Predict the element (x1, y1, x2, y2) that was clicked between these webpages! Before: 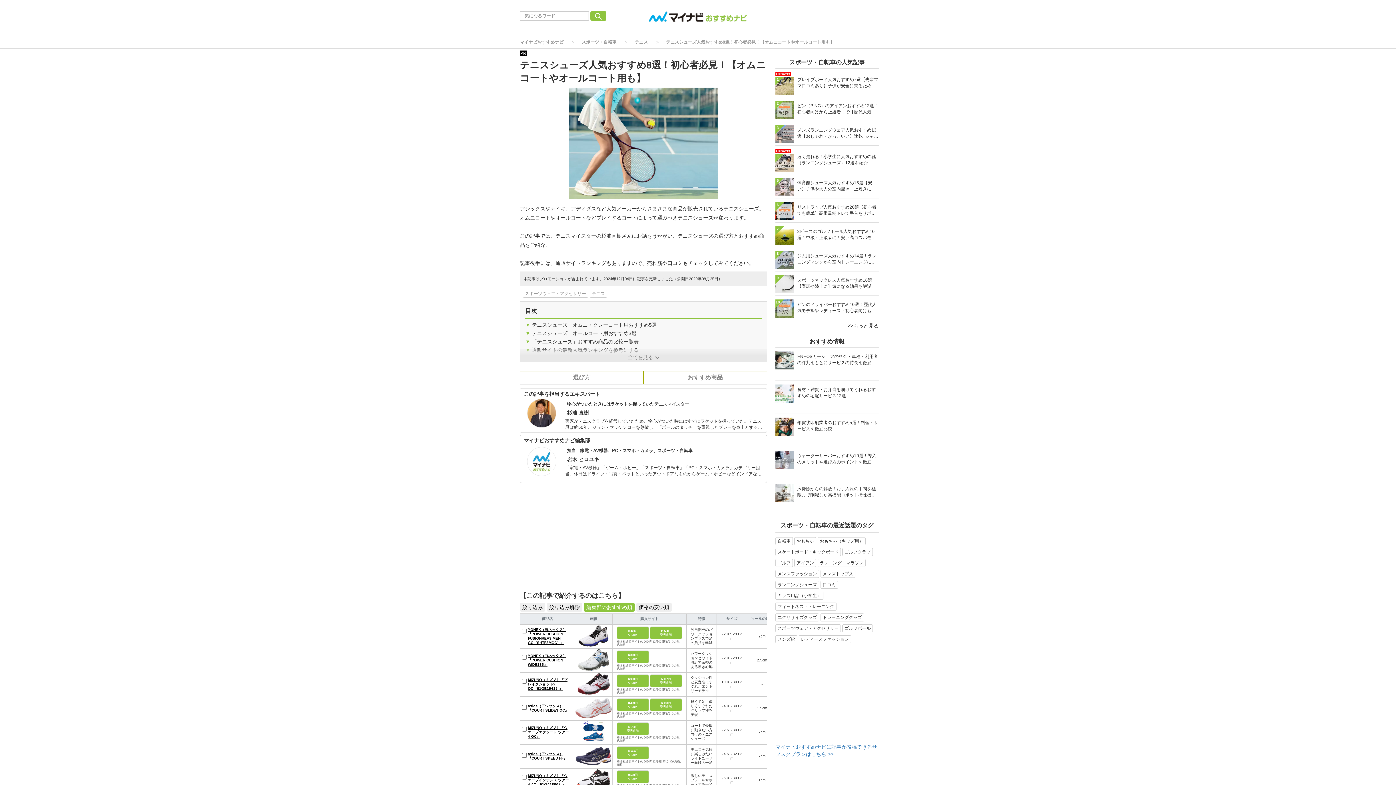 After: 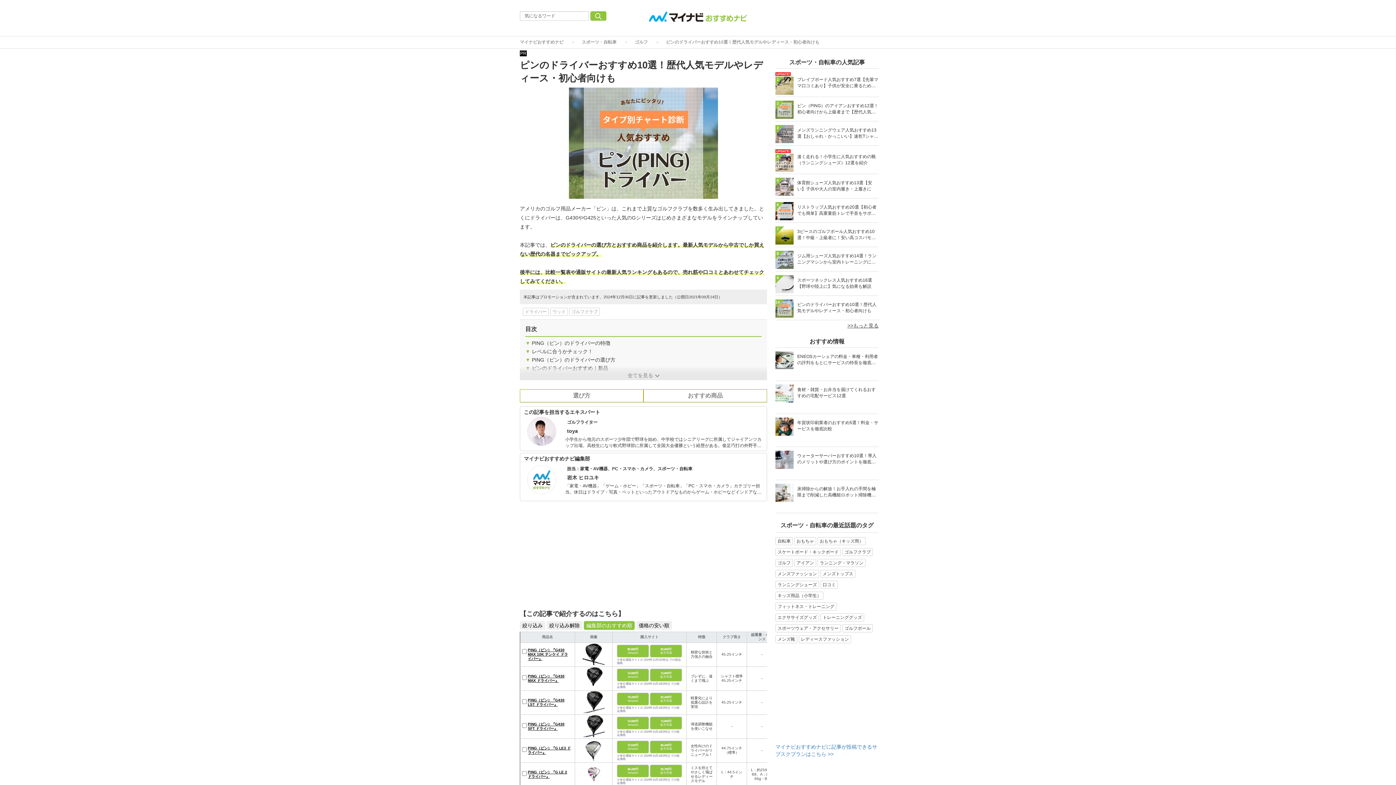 Action: bbox: (775, 313, 793, 318)